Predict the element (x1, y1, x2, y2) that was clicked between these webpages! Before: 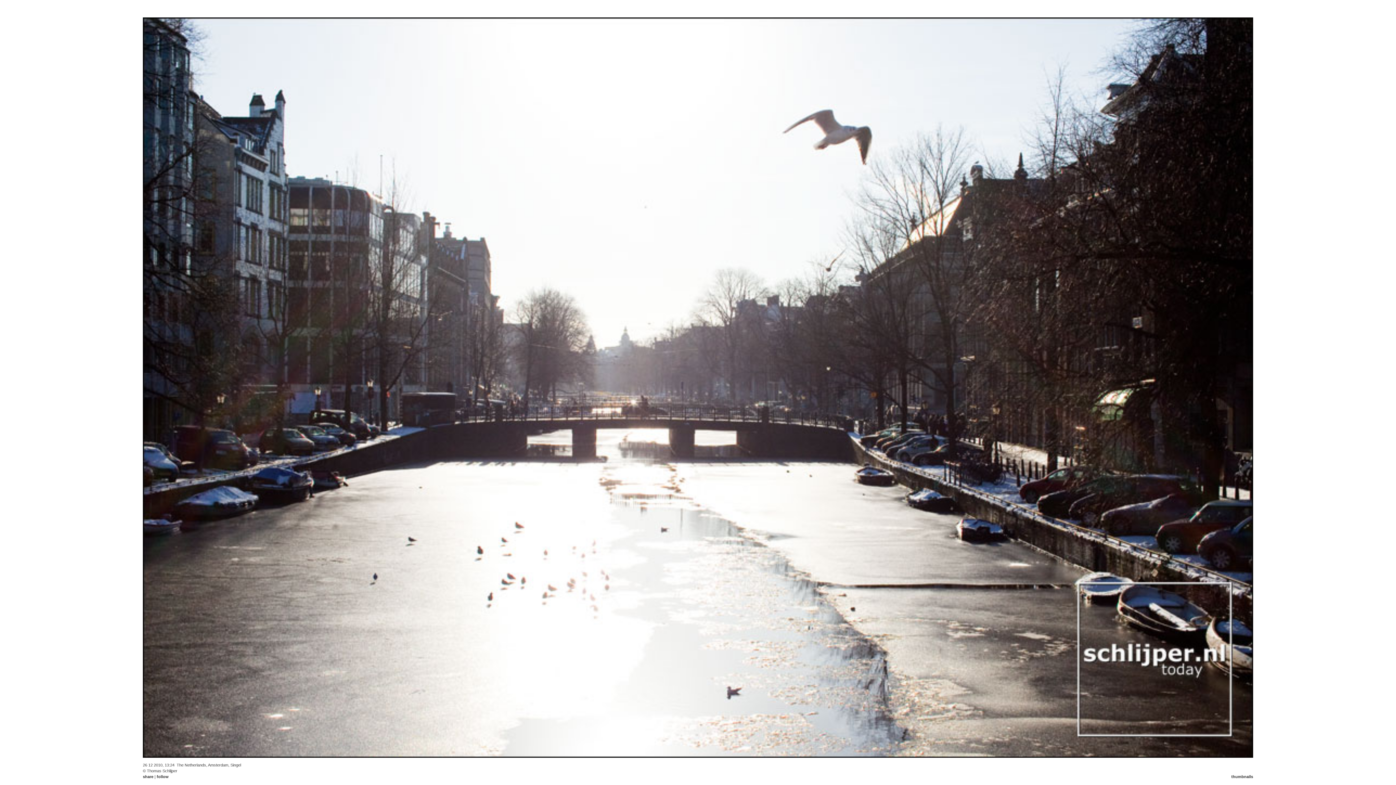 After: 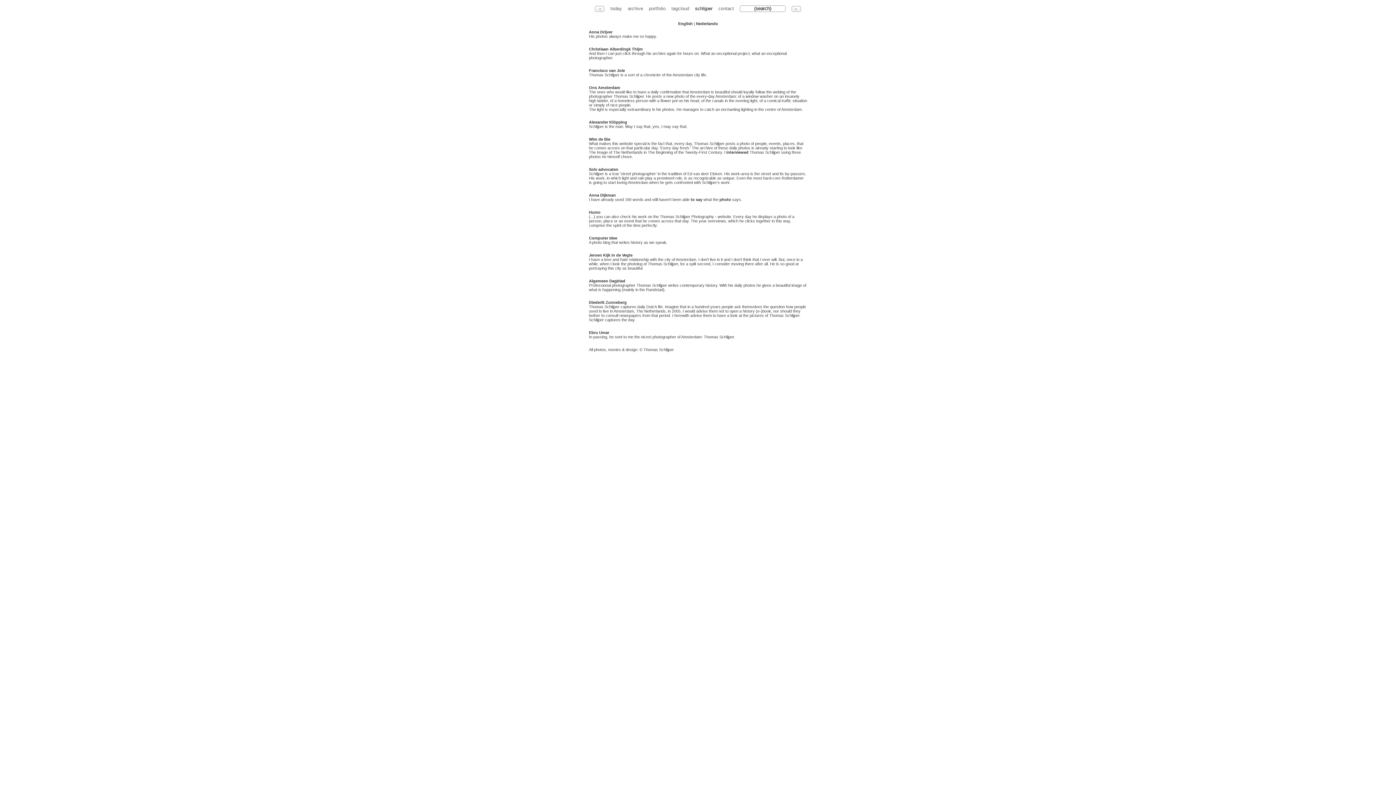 Action: label: schlijper bbox: (695, 5, 712, 11)